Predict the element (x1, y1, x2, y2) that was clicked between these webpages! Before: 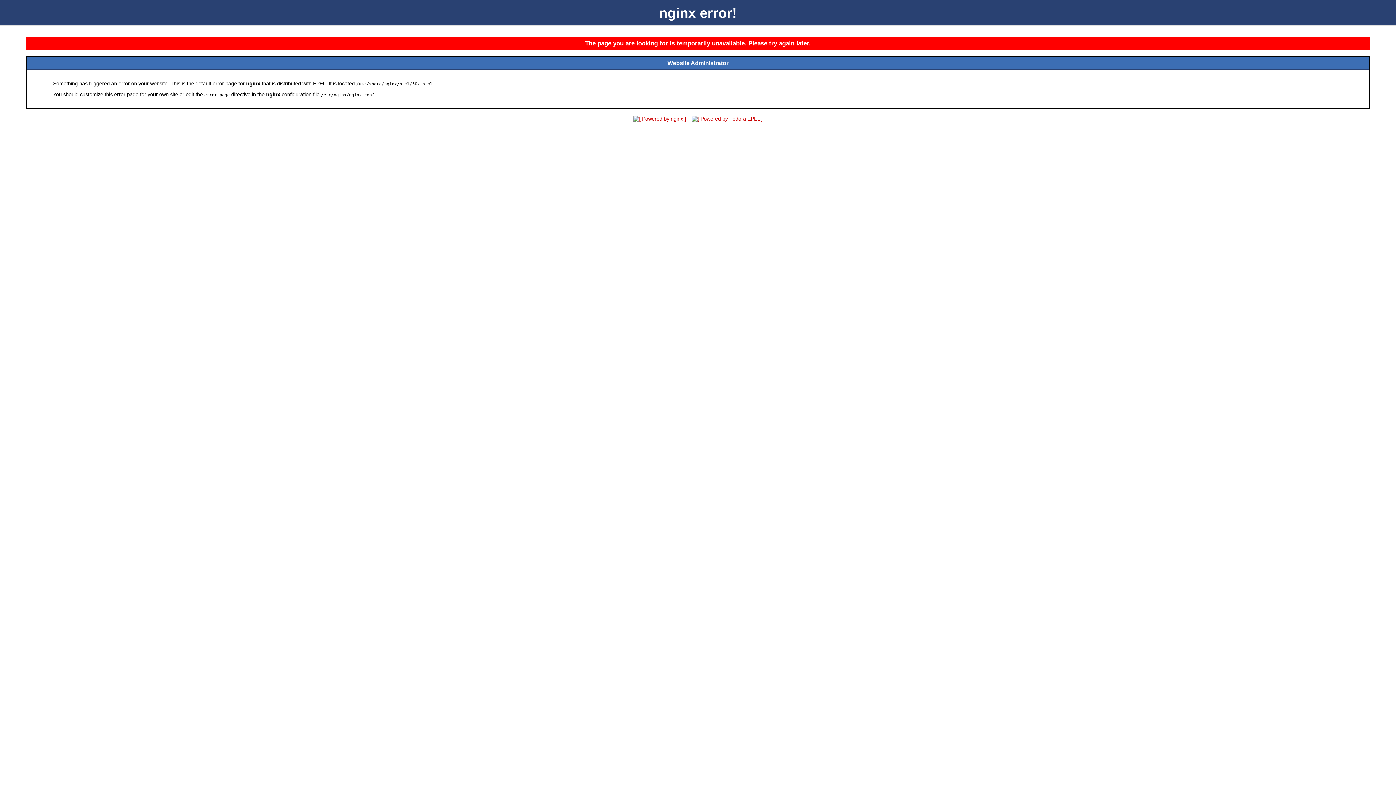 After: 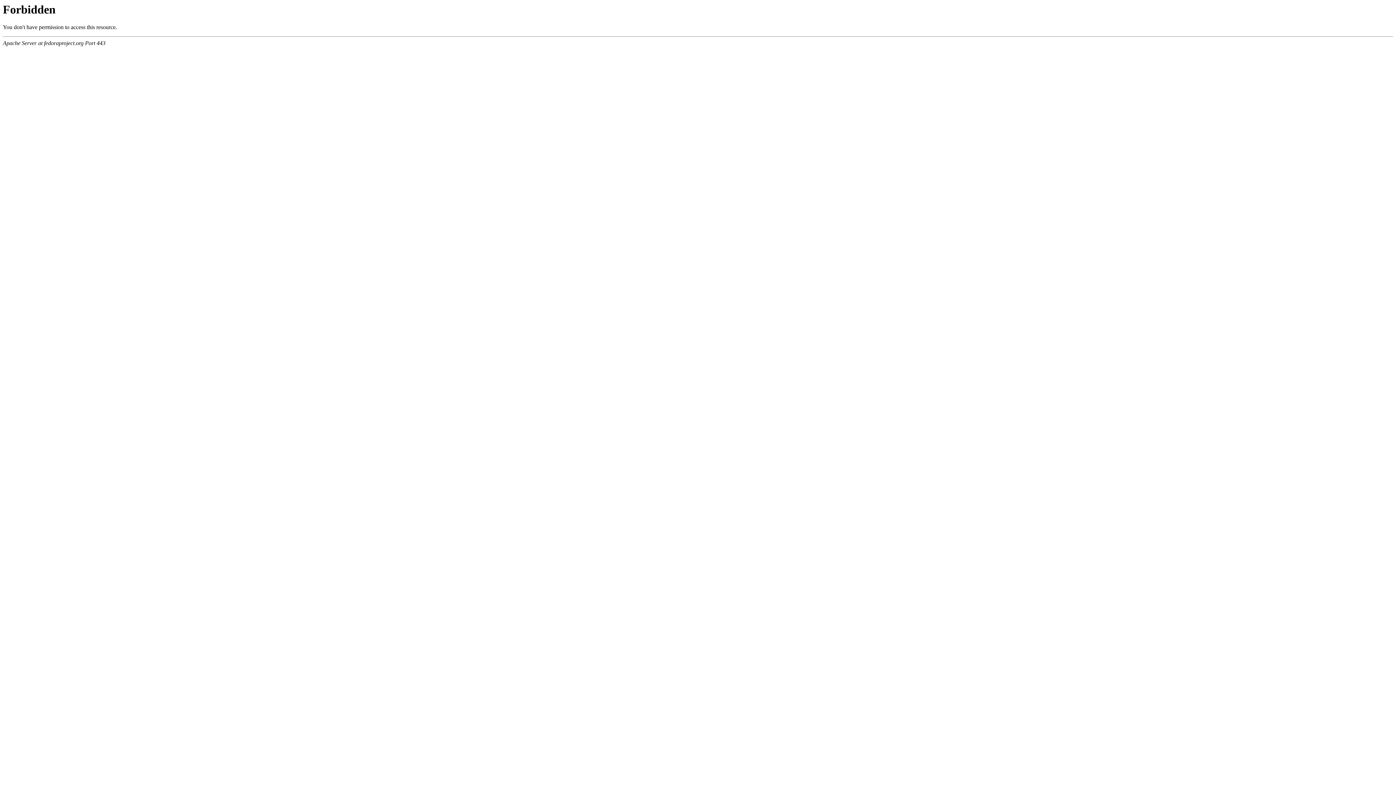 Action: bbox: (689, 116, 765, 121)